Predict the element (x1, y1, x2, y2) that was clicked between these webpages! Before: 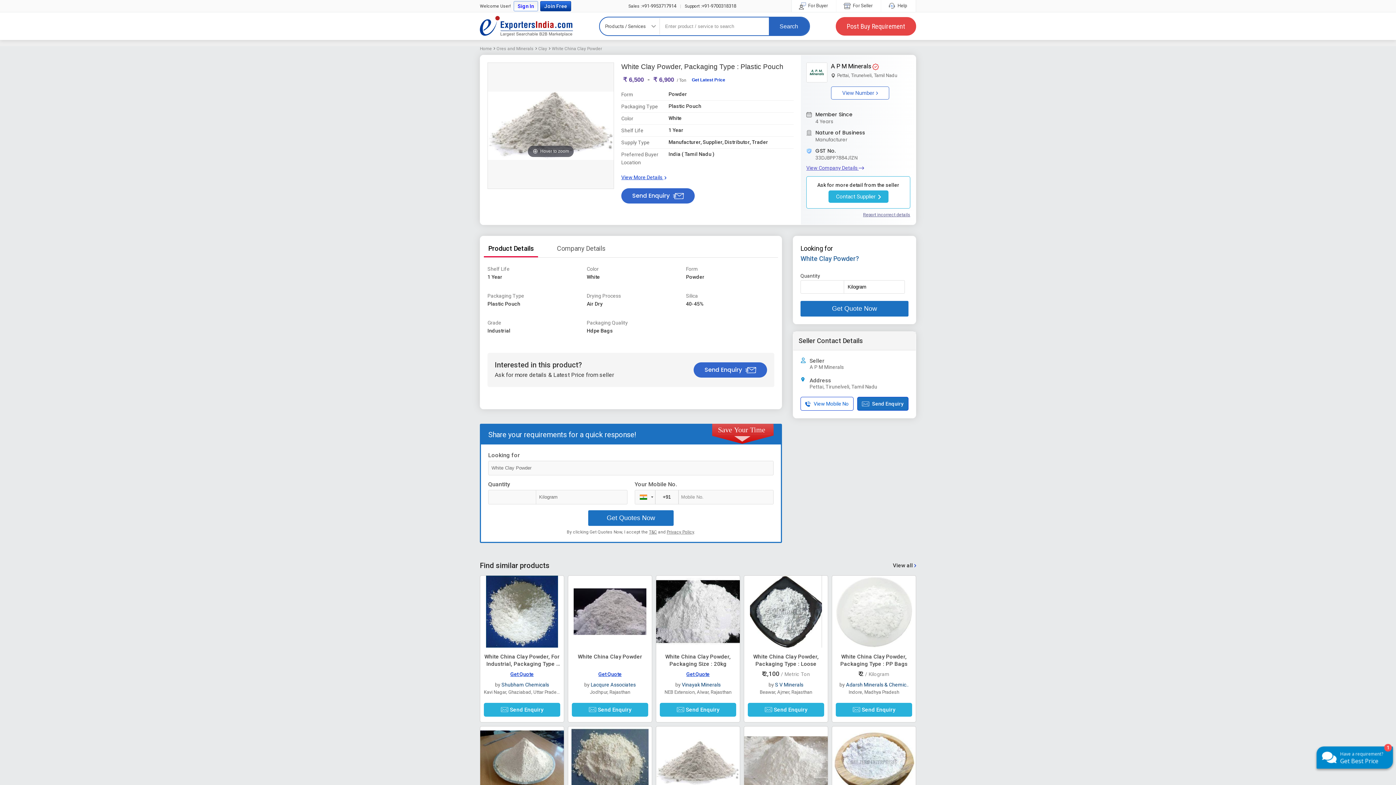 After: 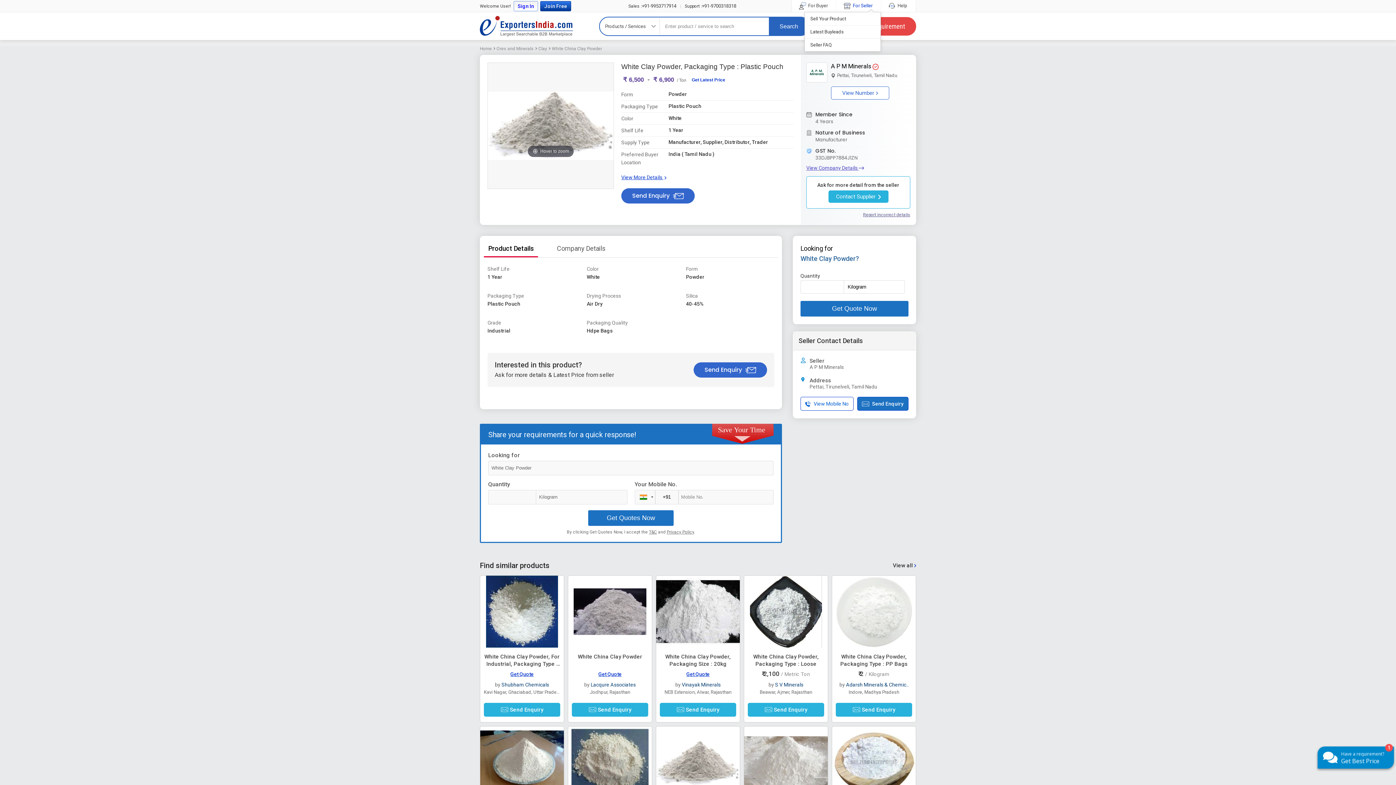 Action: label:  For Seller bbox: (844, 2, 873, 8)